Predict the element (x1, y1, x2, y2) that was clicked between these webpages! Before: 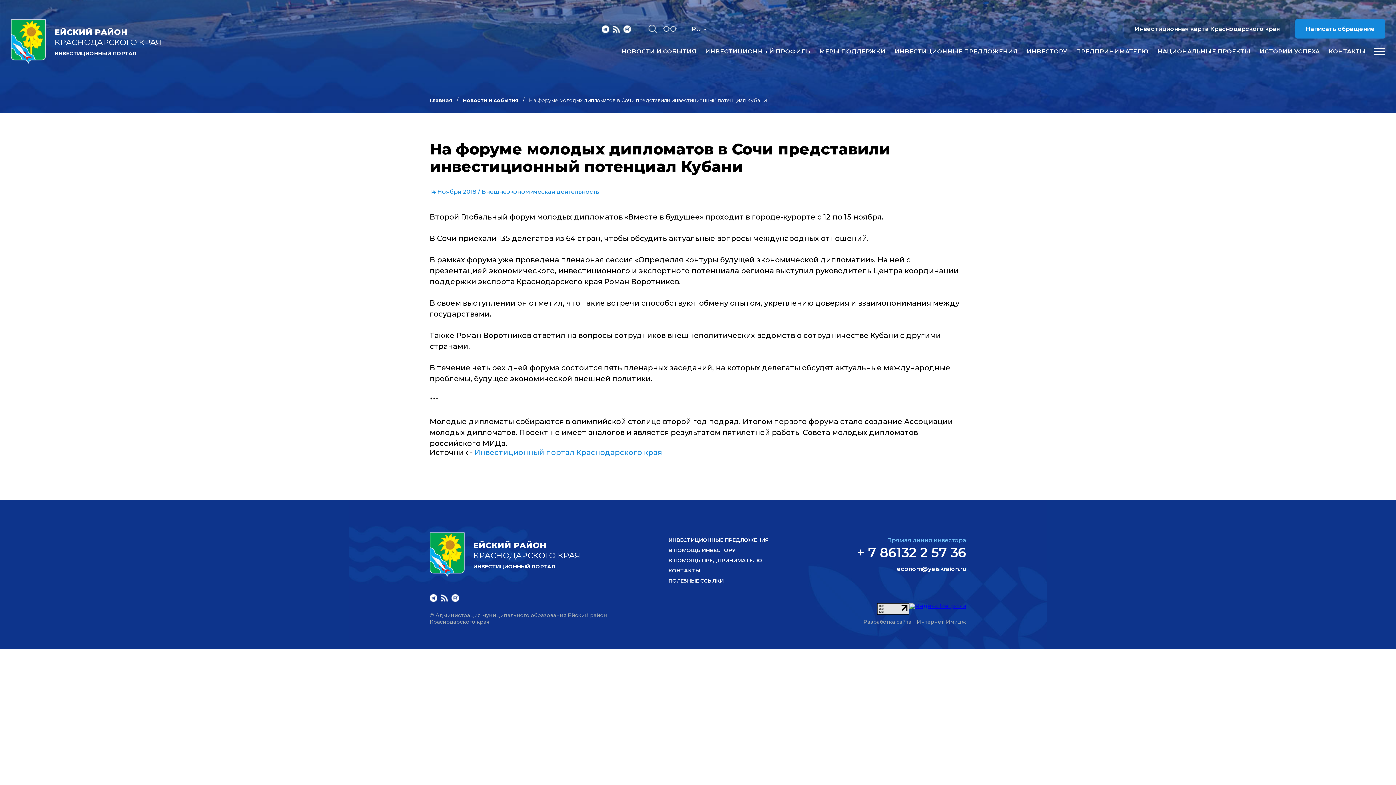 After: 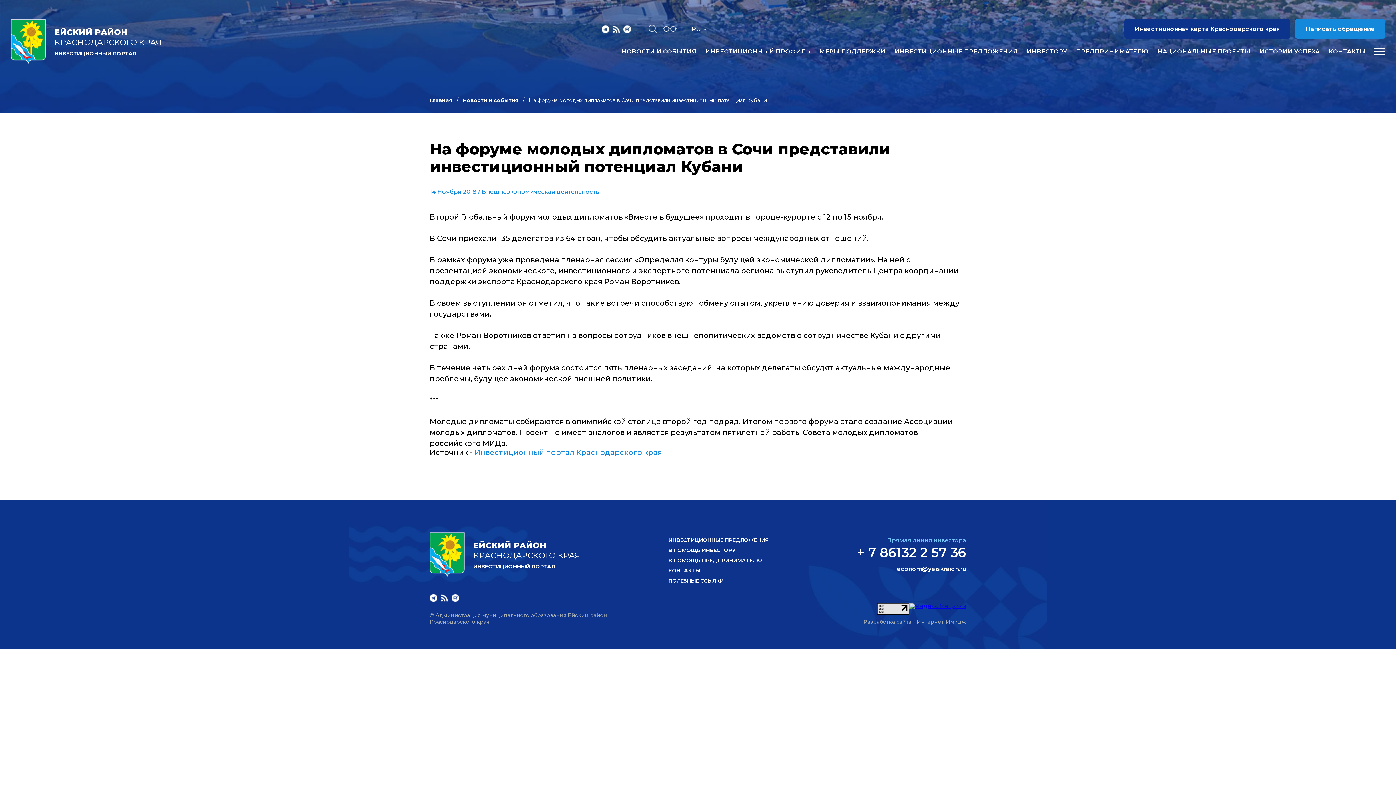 Action: label: Инвестиционная карта Краснодарского края bbox: (1124, 19, 1290, 38)